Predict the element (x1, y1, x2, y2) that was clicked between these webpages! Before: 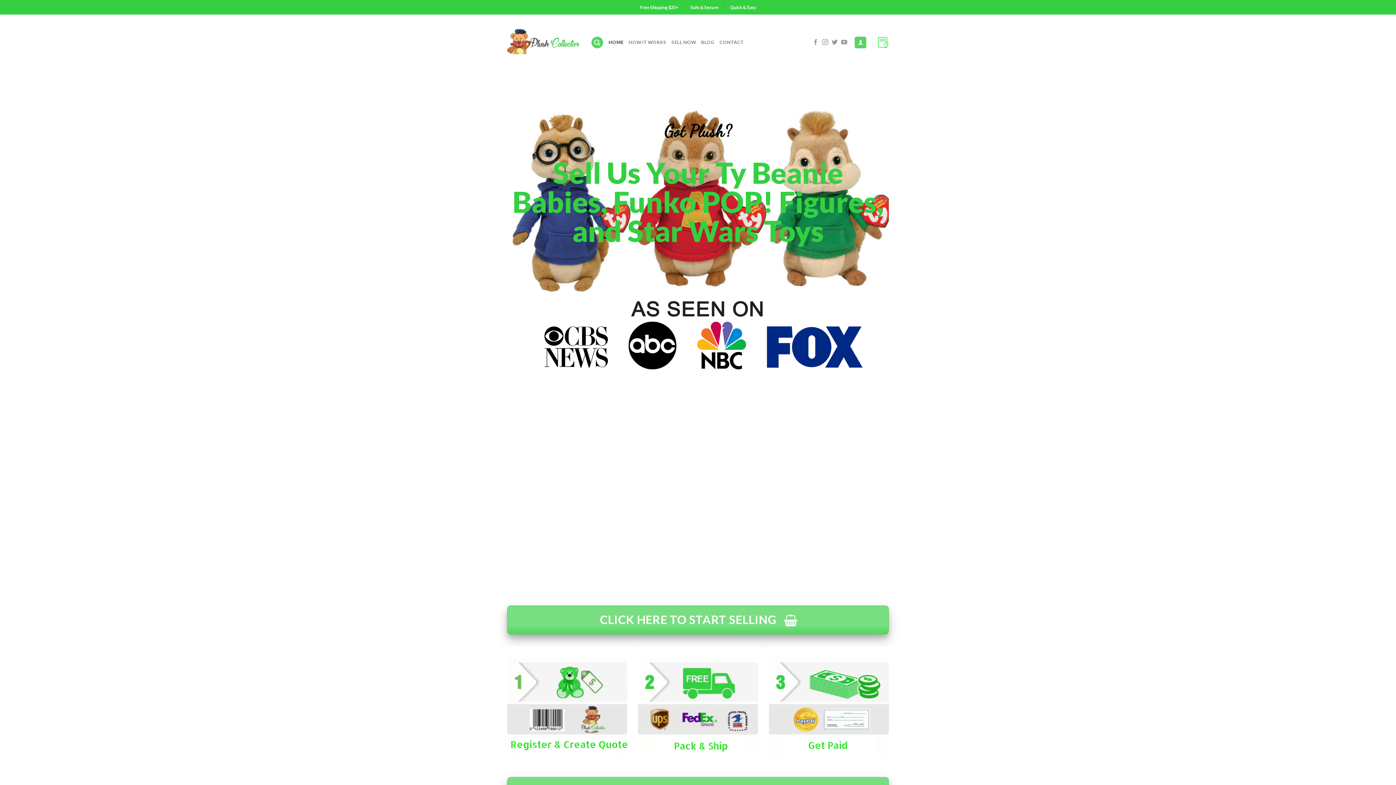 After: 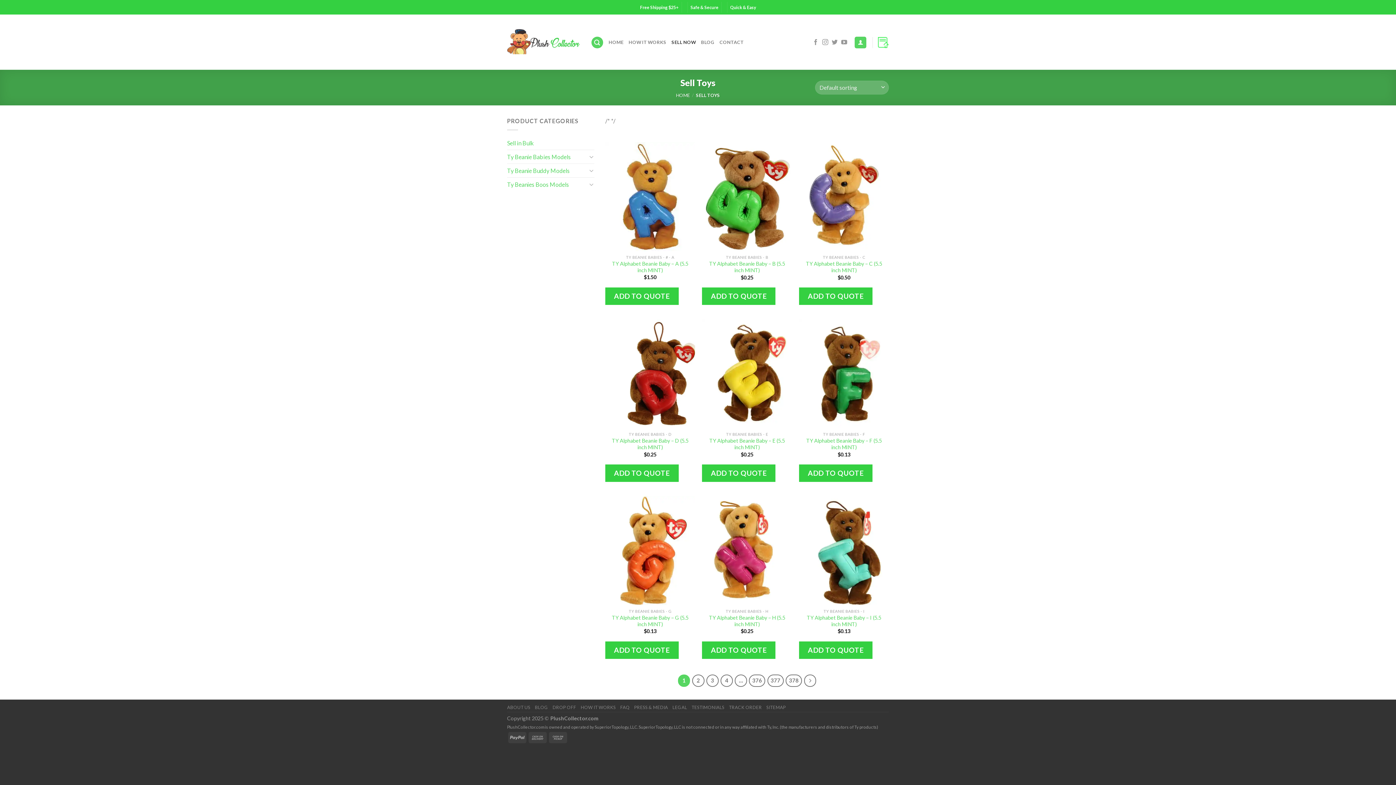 Action: label: CLICK HERE TO START SELLING  bbox: (507, 605, 889, 634)